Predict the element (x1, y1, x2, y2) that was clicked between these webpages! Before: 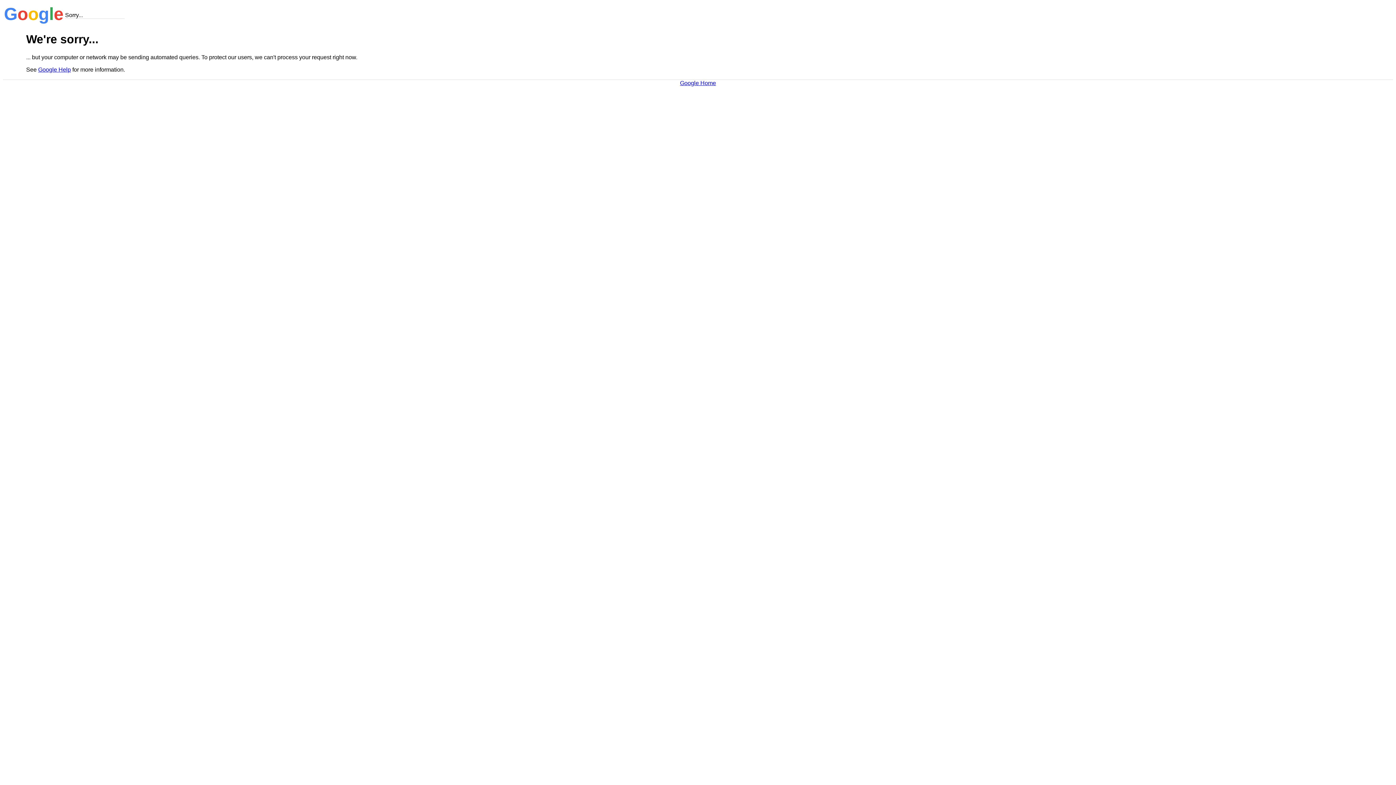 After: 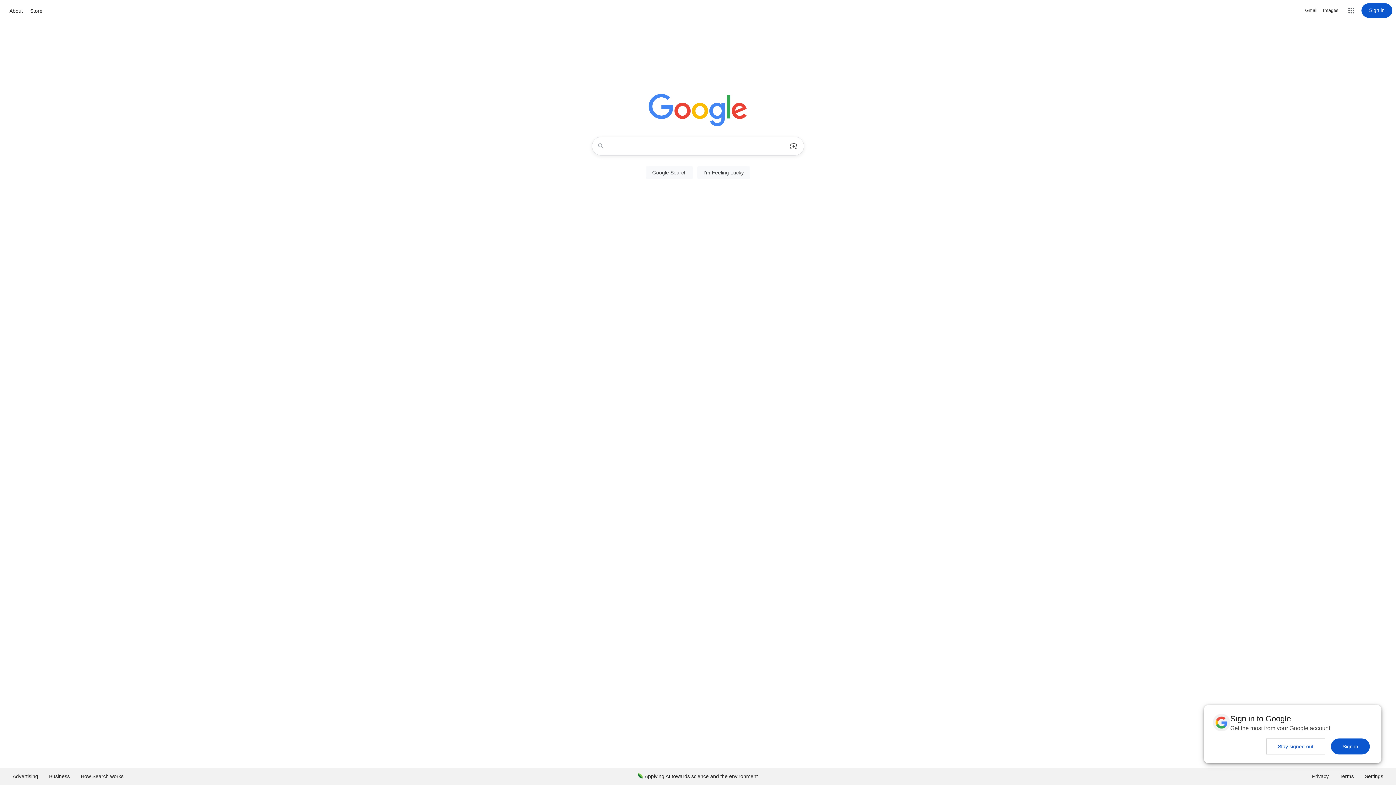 Action: bbox: (680, 79, 716, 86) label: Google Home